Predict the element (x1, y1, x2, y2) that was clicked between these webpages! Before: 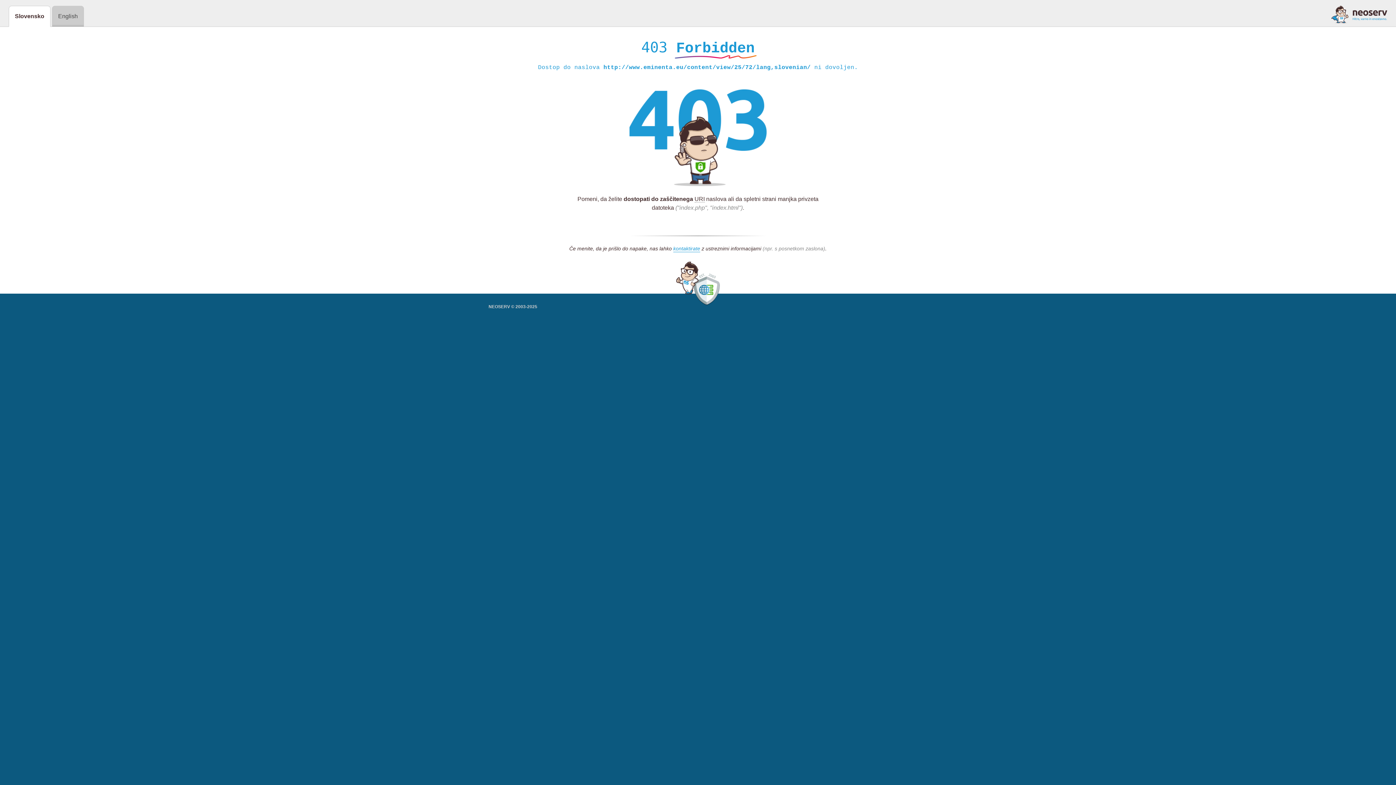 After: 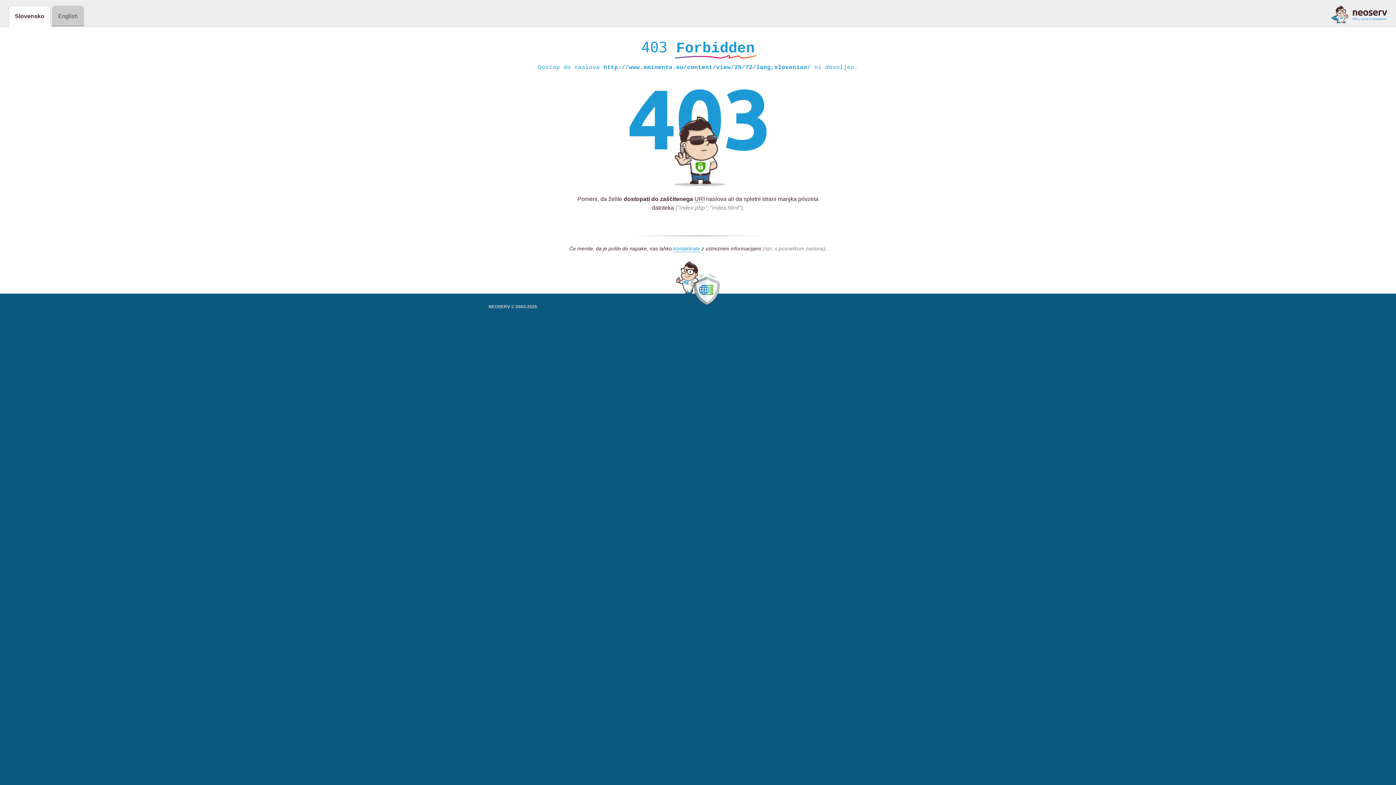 Action: bbox: (1331, 5, 1387, 23)